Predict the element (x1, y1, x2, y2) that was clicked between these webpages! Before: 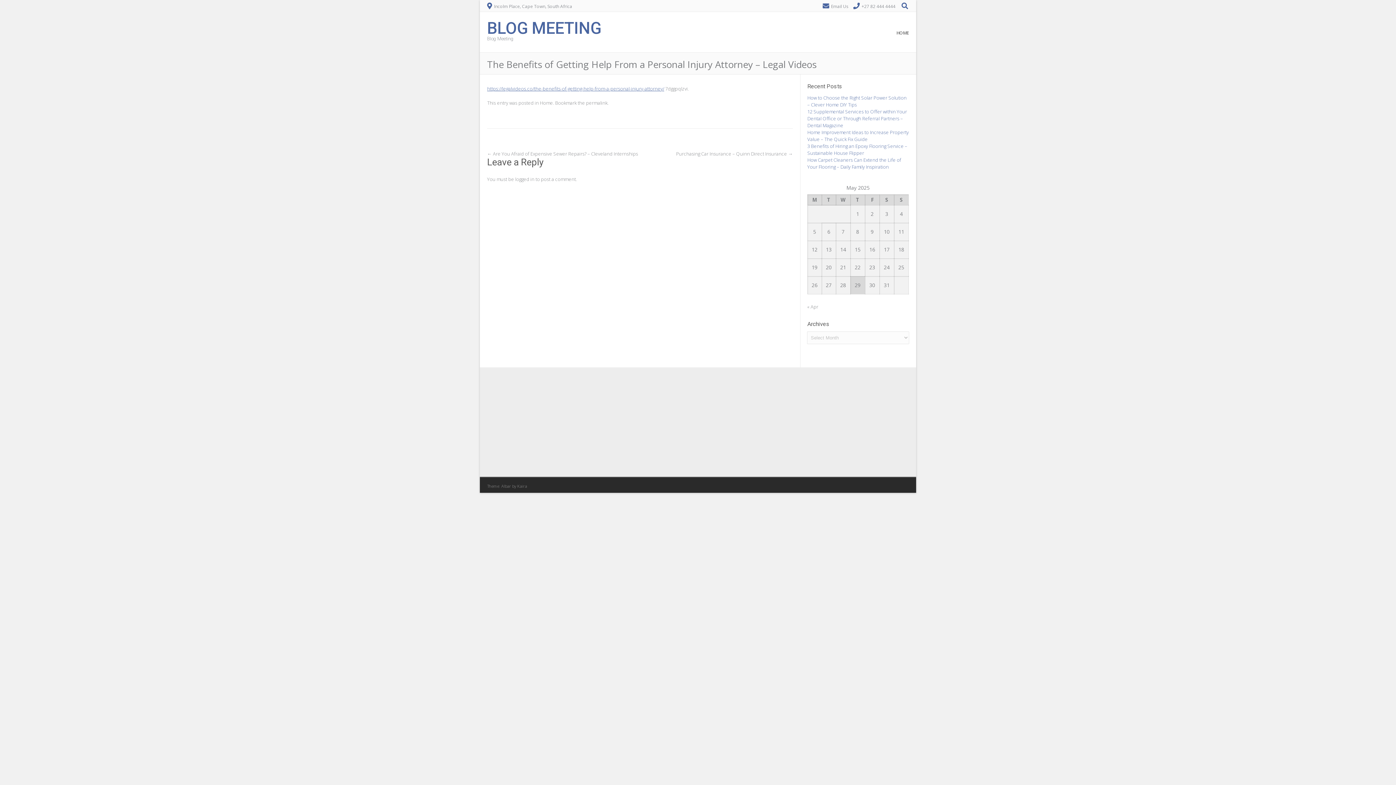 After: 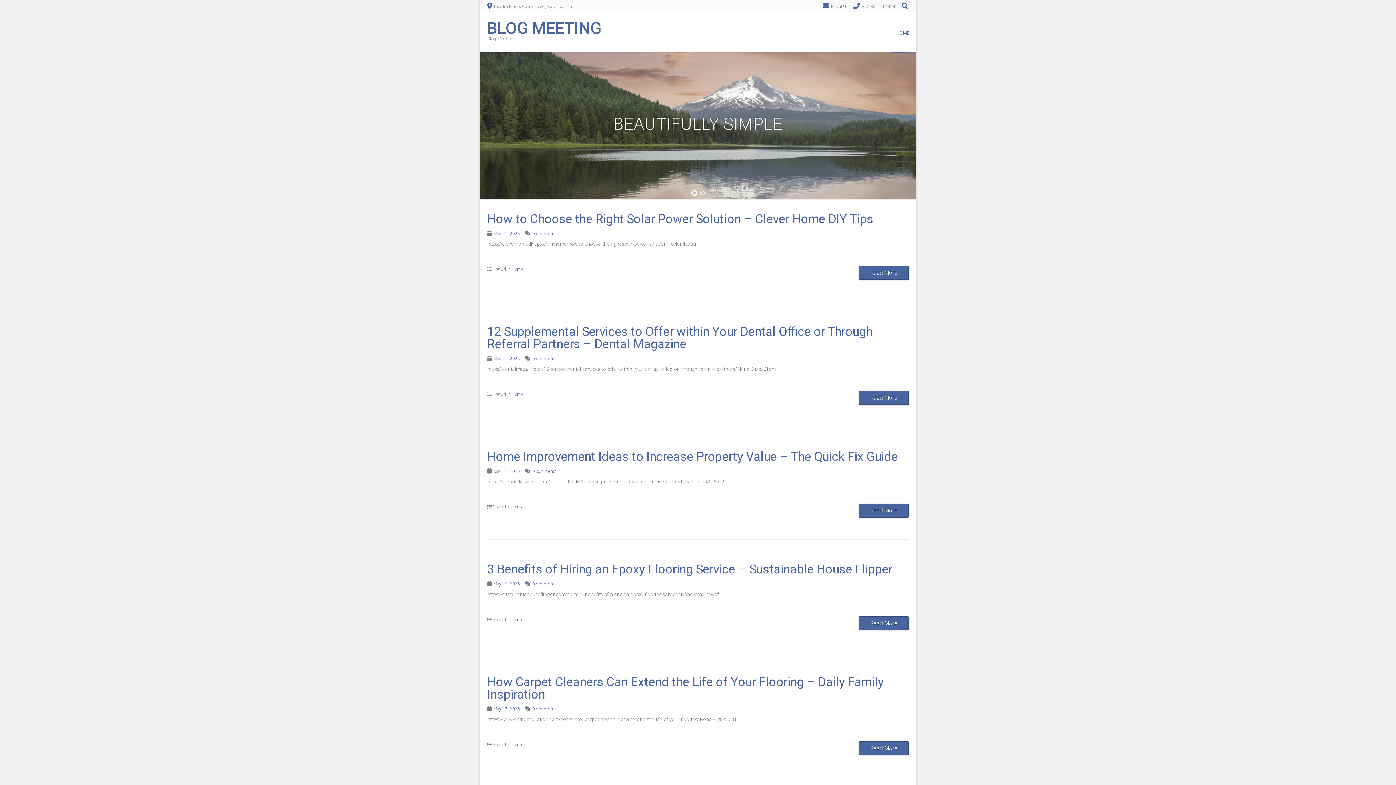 Action: label: HOME bbox: (891, 24, 909, 52)